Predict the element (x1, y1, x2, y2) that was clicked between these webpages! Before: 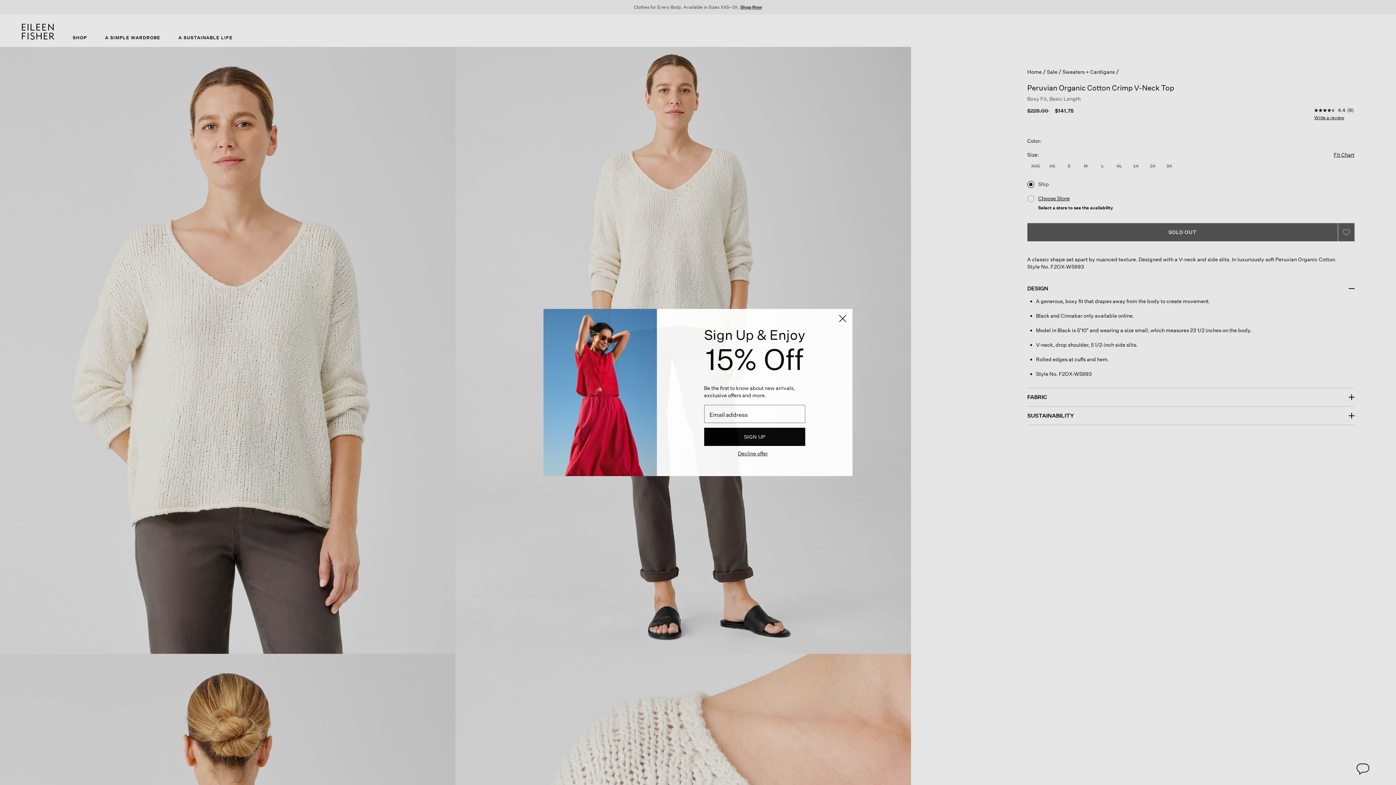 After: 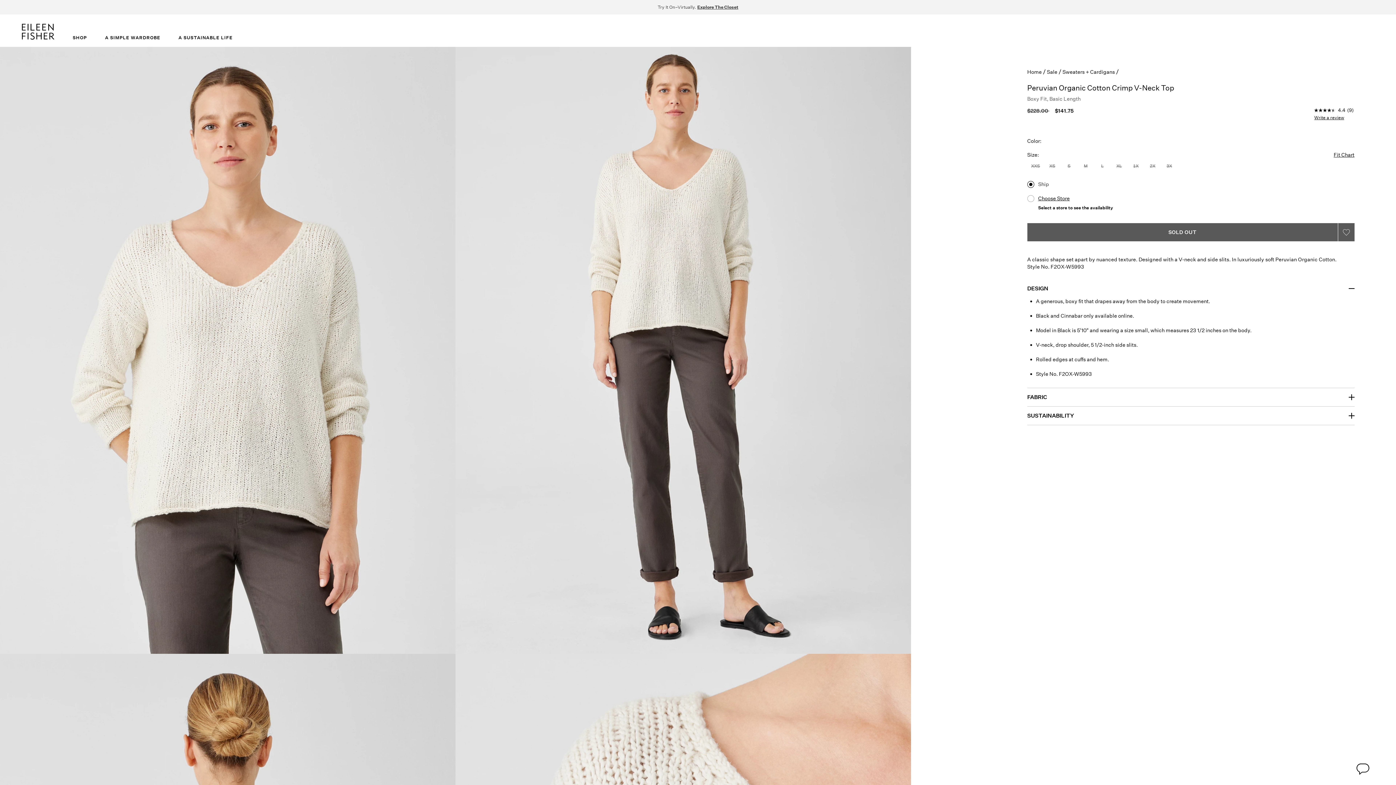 Action: label: Decline offer bbox: (738, 450, 767, 456)